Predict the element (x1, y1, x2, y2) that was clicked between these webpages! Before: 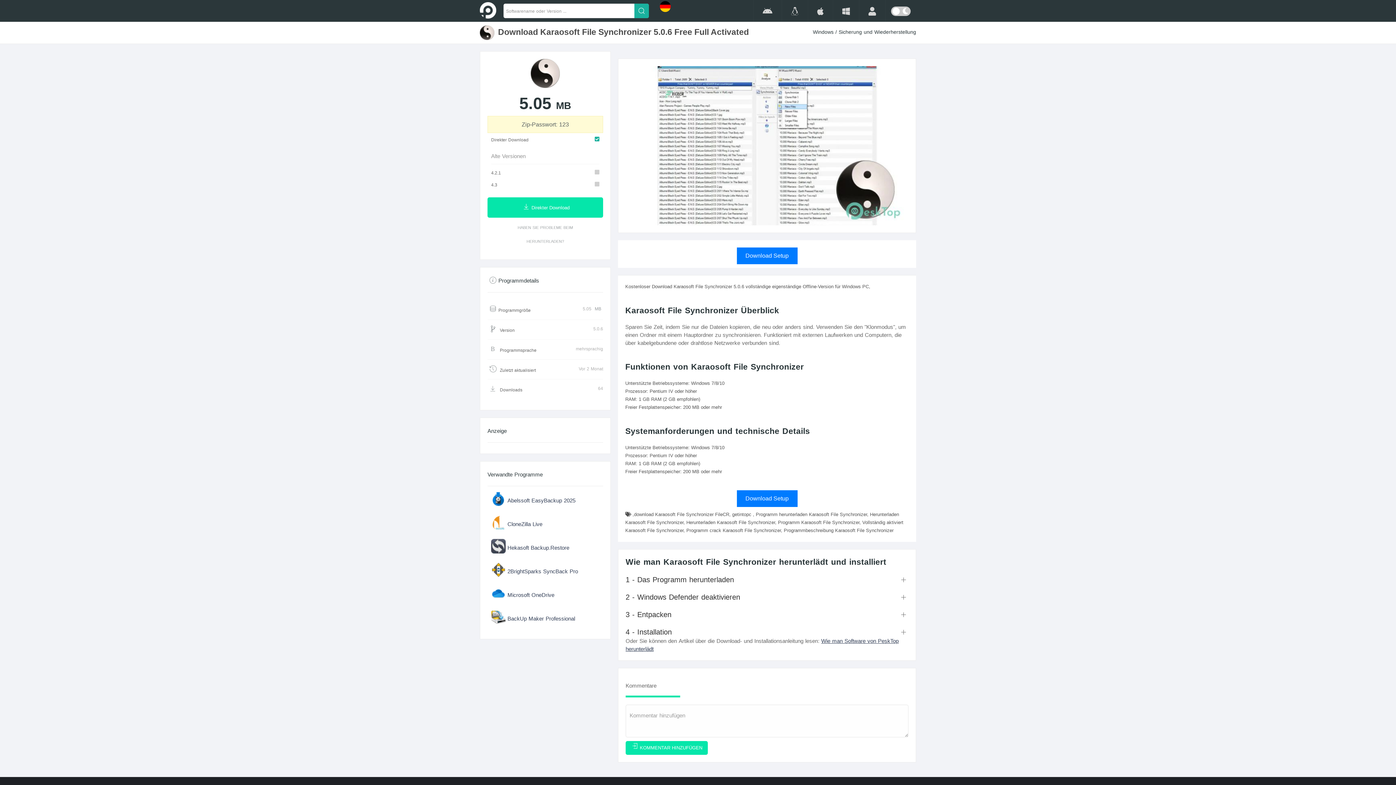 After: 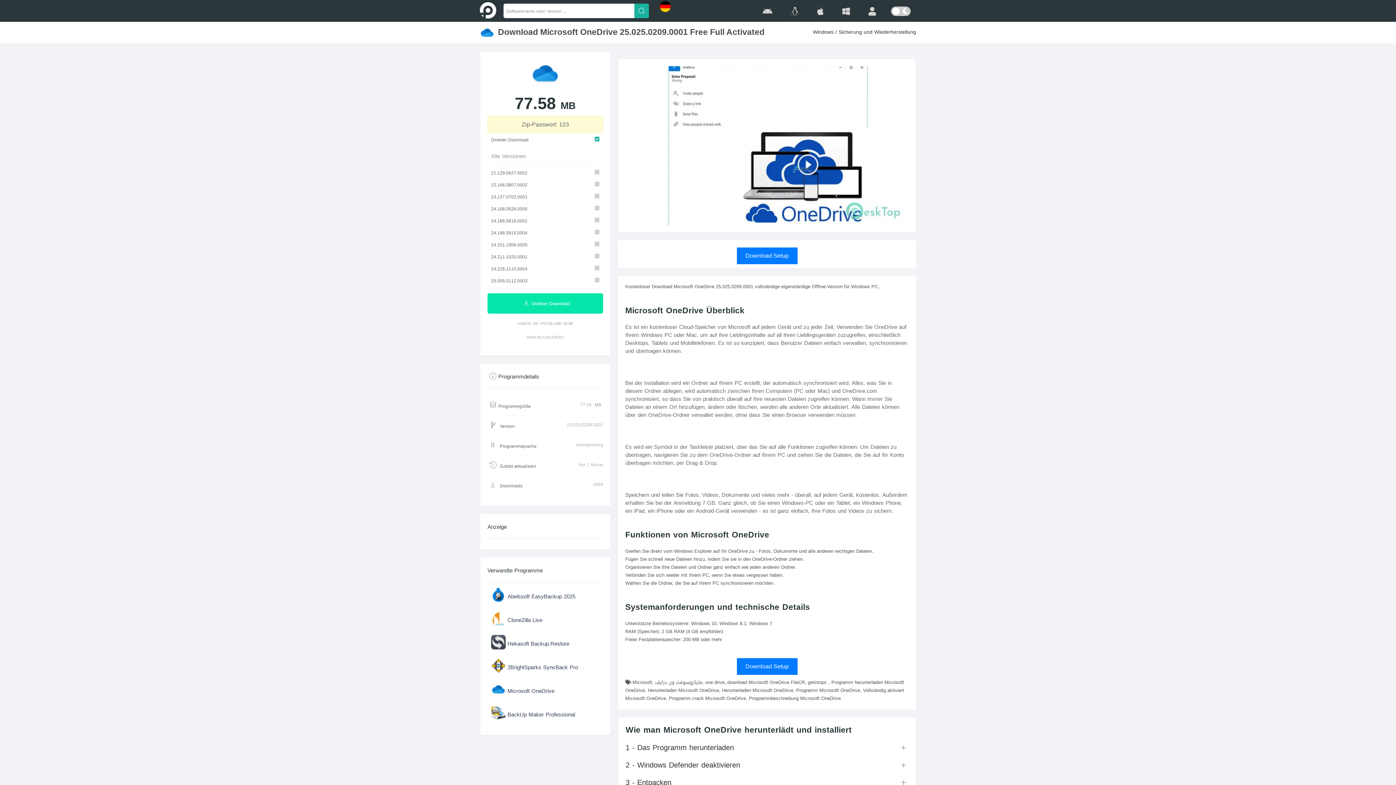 Action: label: Microsoft OneDrive bbox: (487, 581, 603, 604)